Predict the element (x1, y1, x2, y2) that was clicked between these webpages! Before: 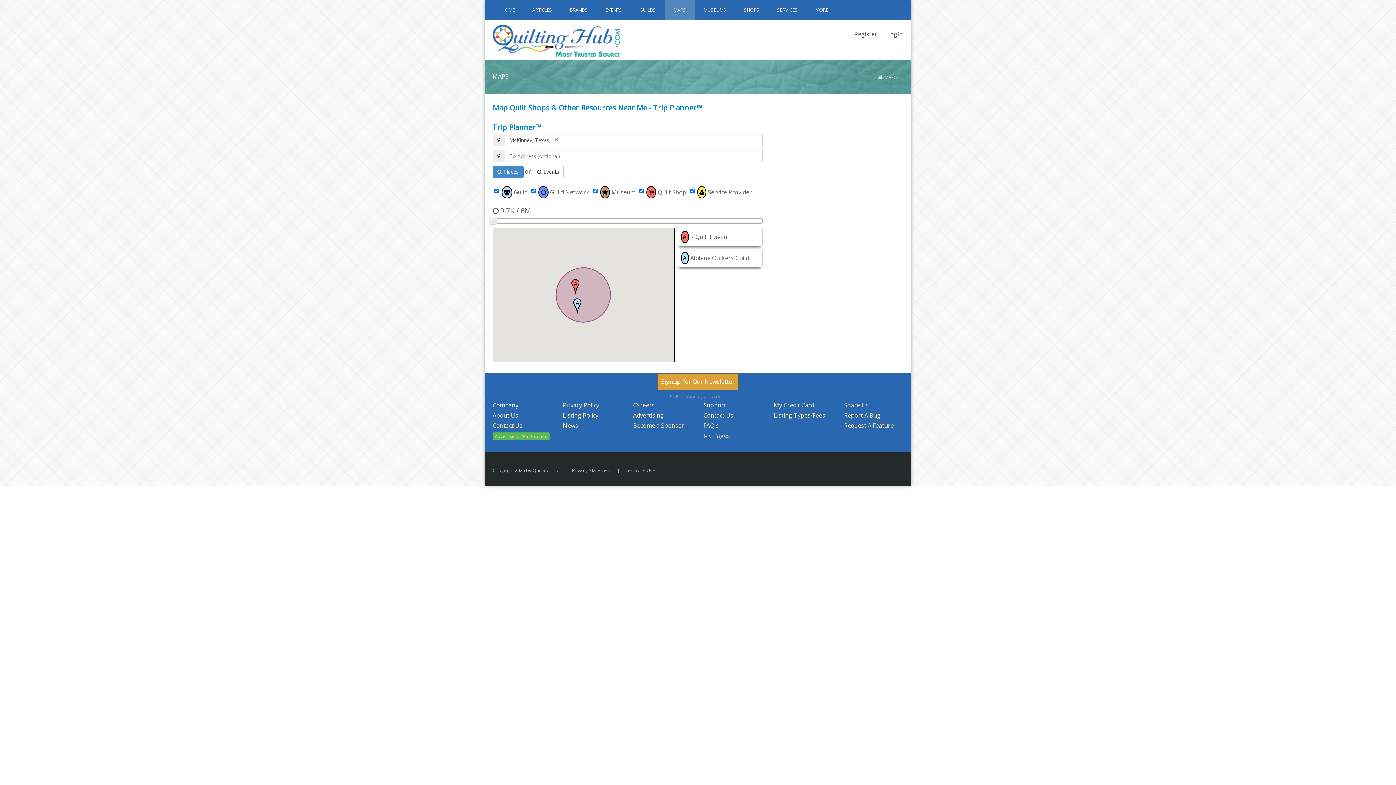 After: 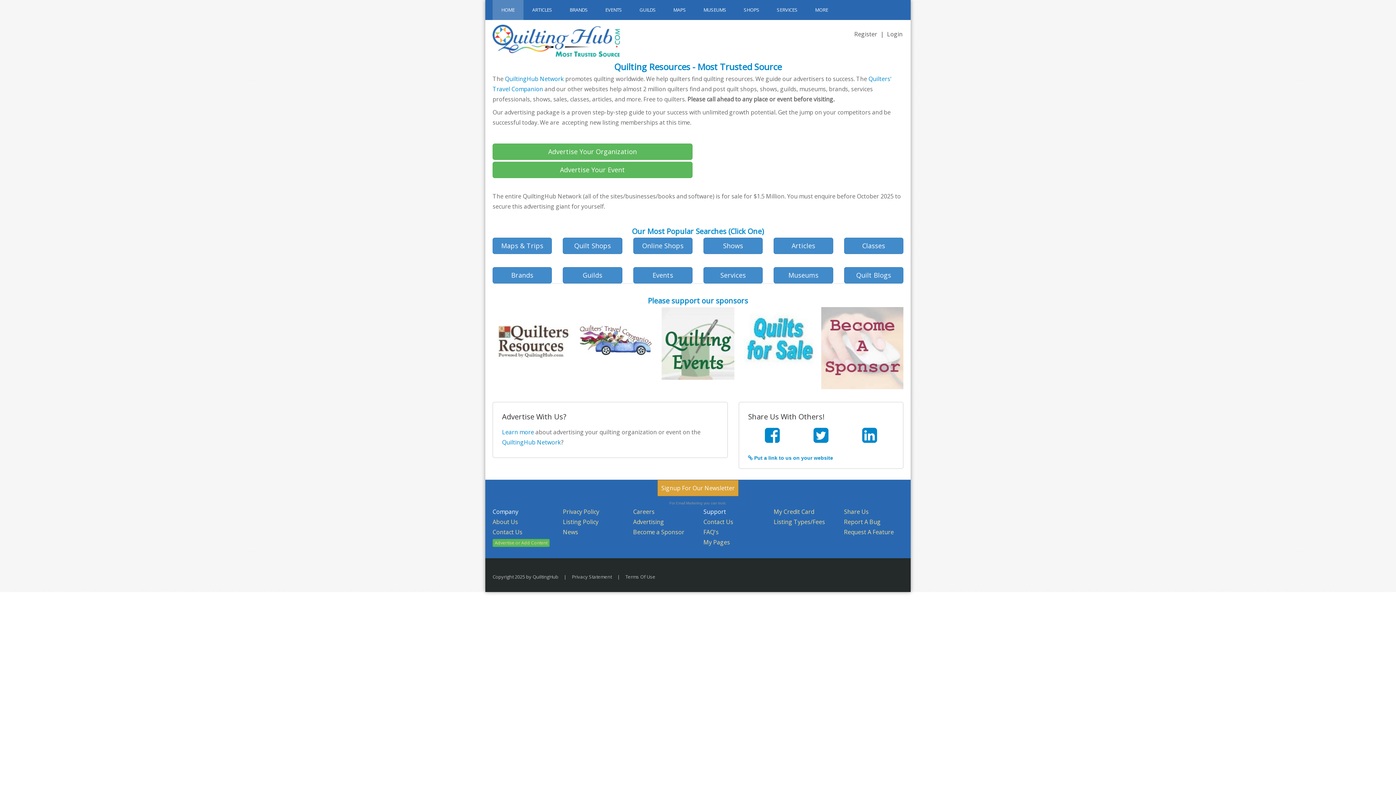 Action: bbox: (878, 73, 882, 80)